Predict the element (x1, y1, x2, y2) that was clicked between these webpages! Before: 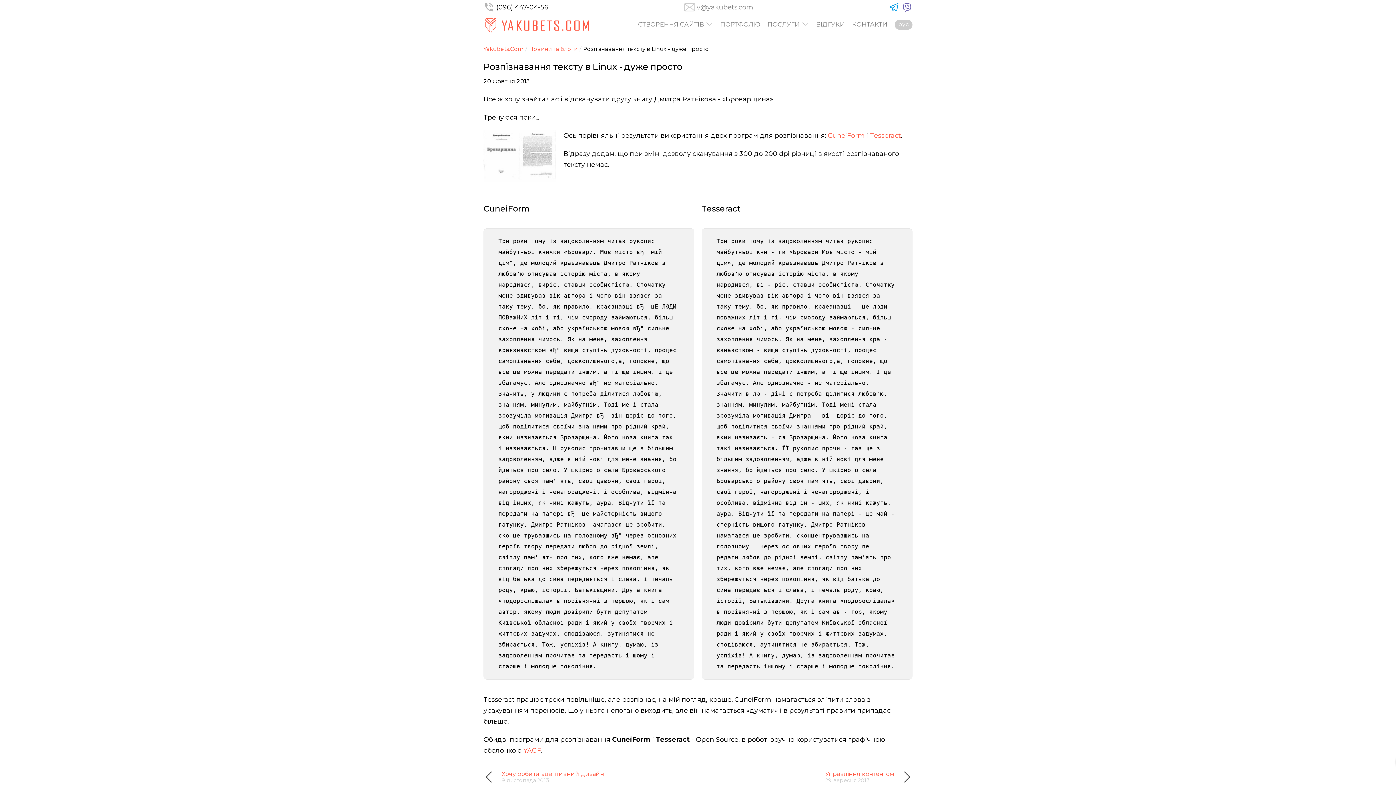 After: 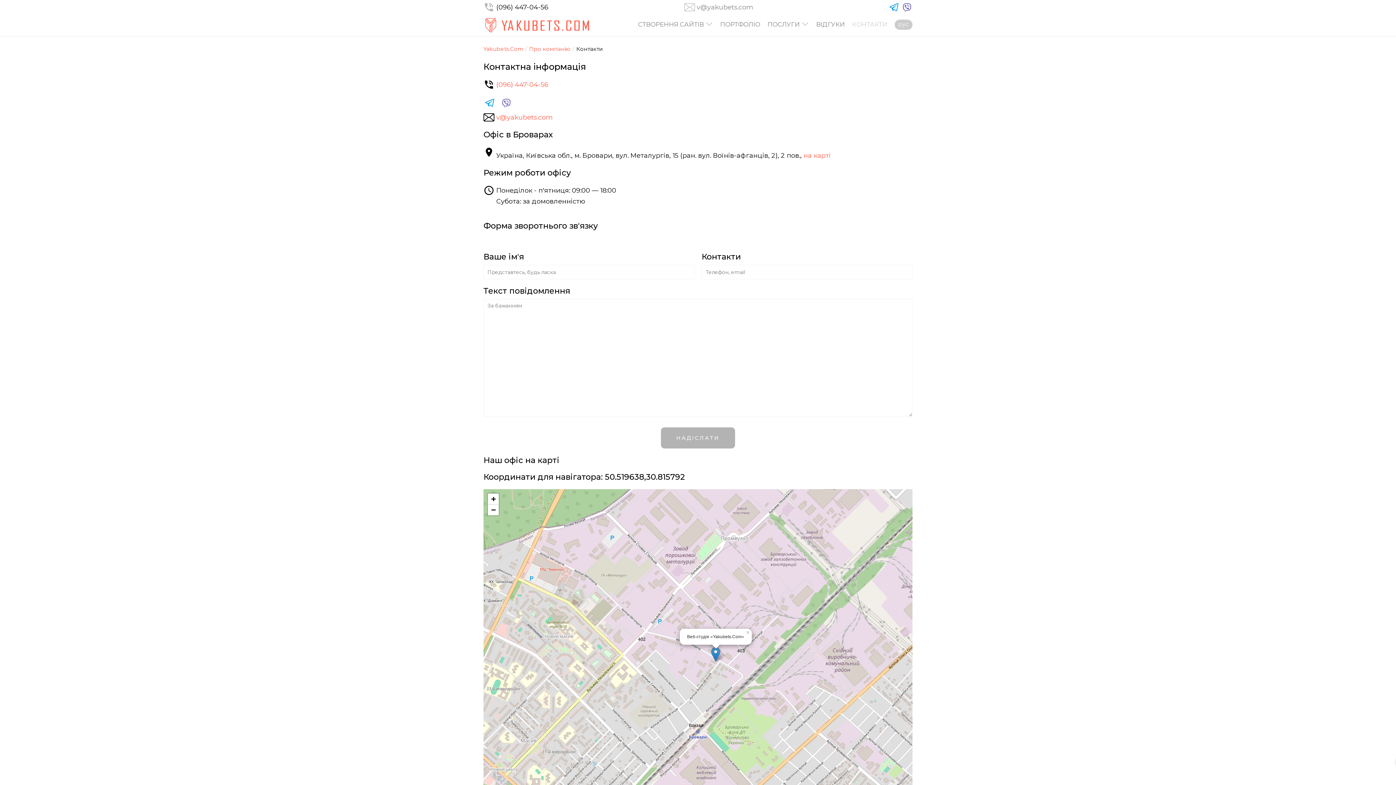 Action: label: КОНТАКТИ bbox: (852, 21, 887, 27)